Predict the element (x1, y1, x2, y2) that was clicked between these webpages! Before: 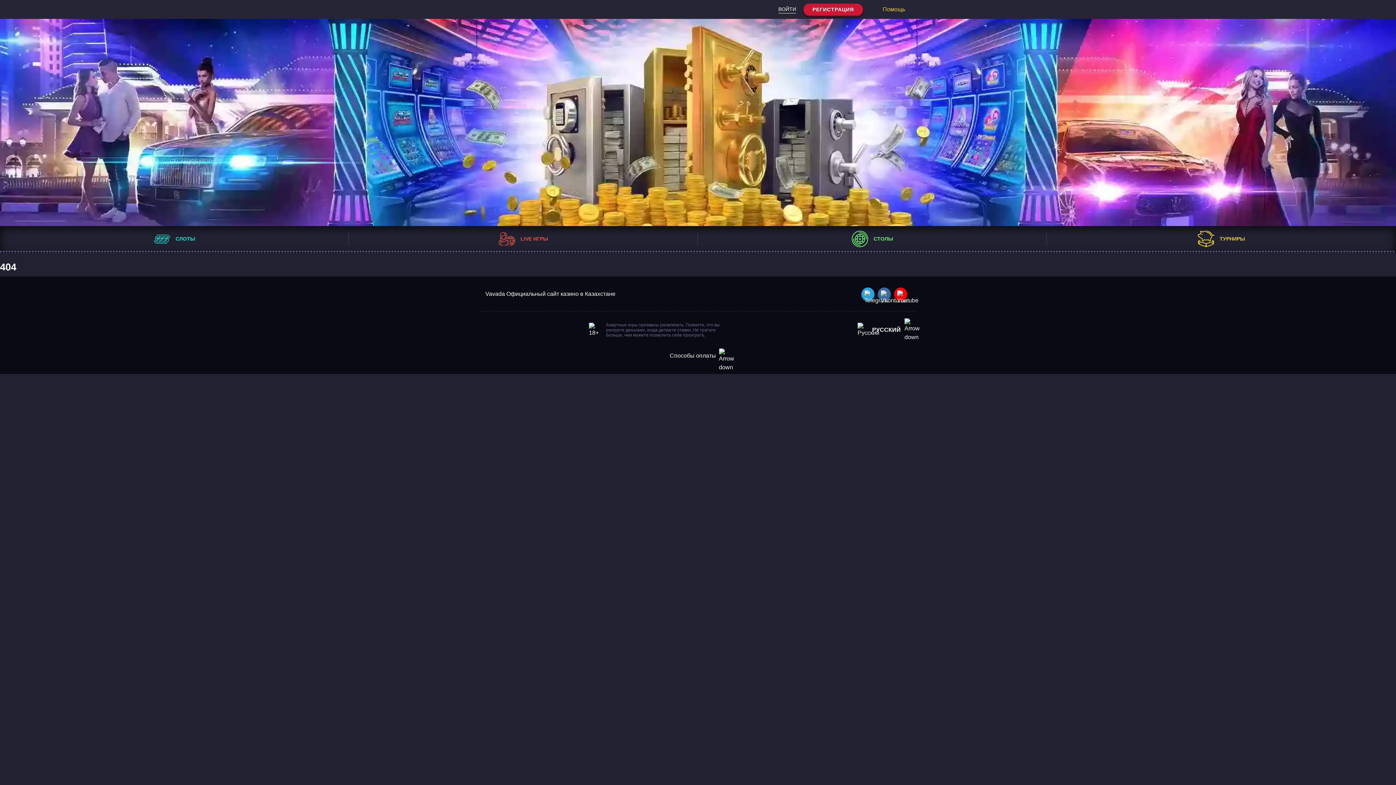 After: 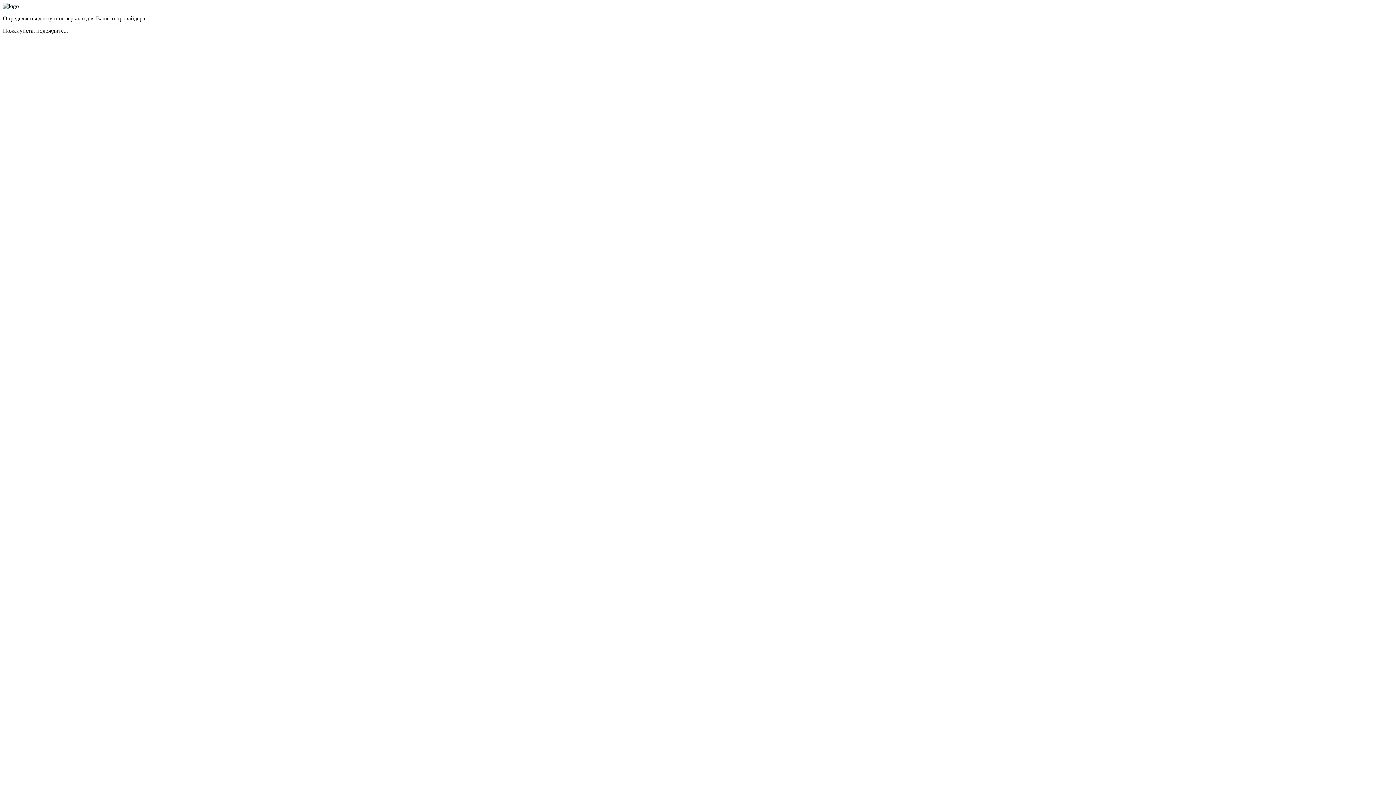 Action: label: ТУРНИРЫ bbox: (1047, 228, 1396, 250)